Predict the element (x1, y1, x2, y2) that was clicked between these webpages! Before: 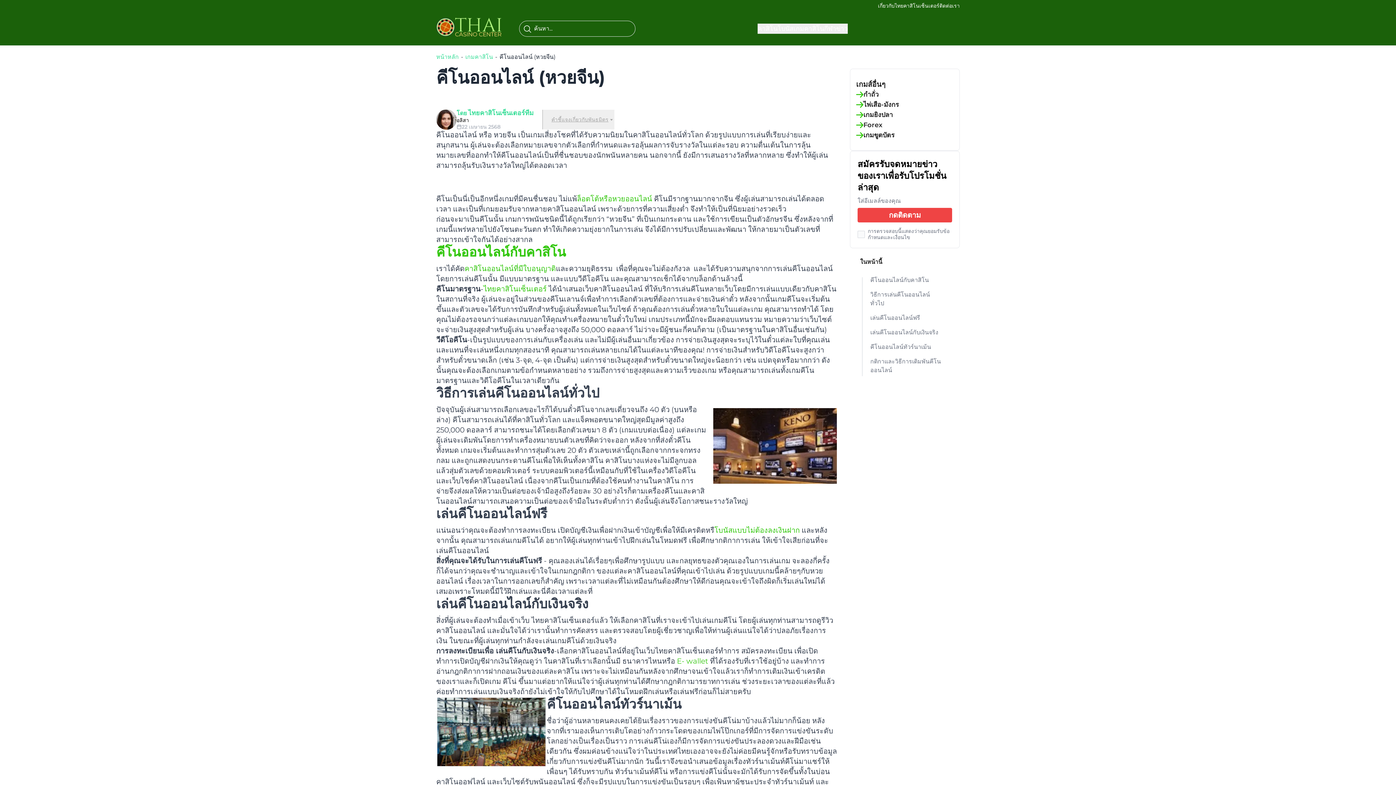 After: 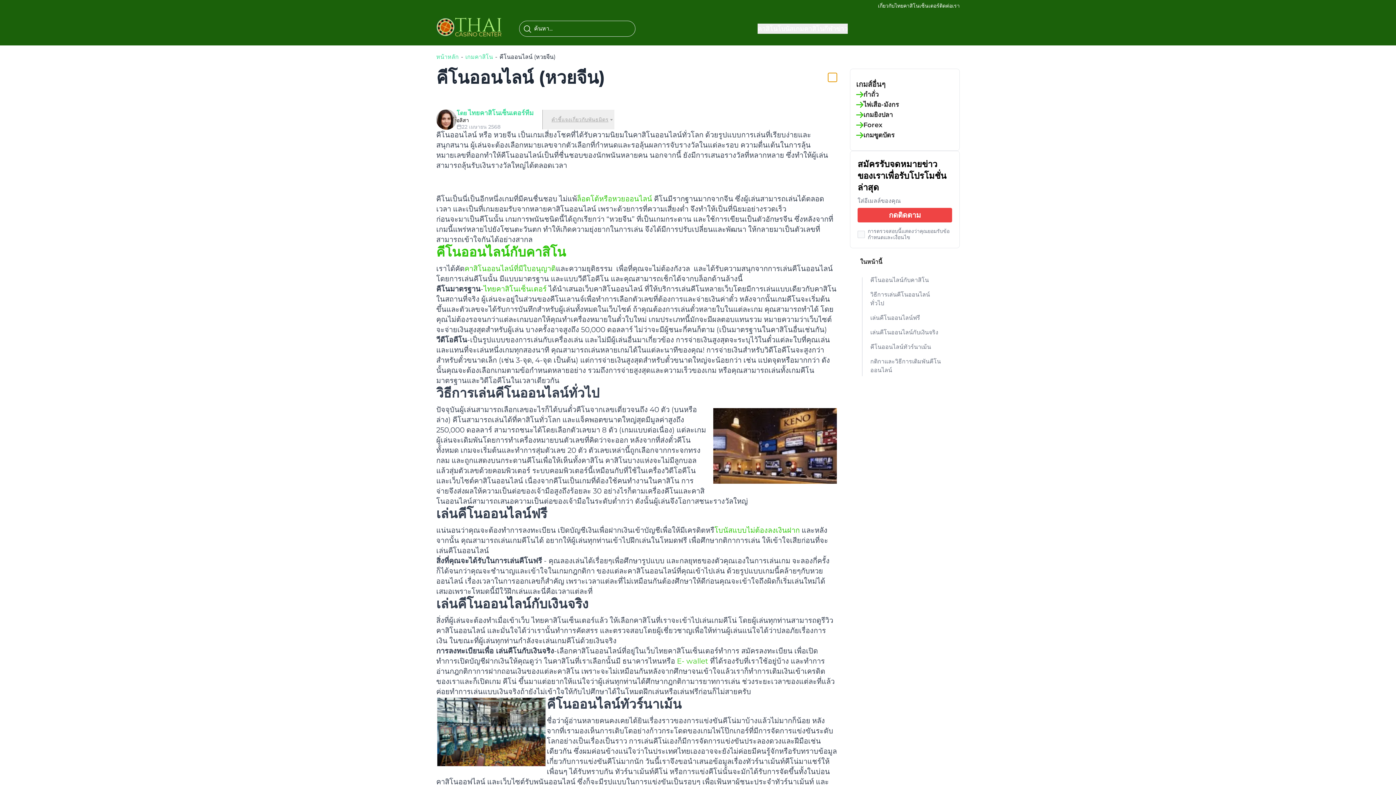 Action: bbox: (828, 73, 837, 81) label: twitter